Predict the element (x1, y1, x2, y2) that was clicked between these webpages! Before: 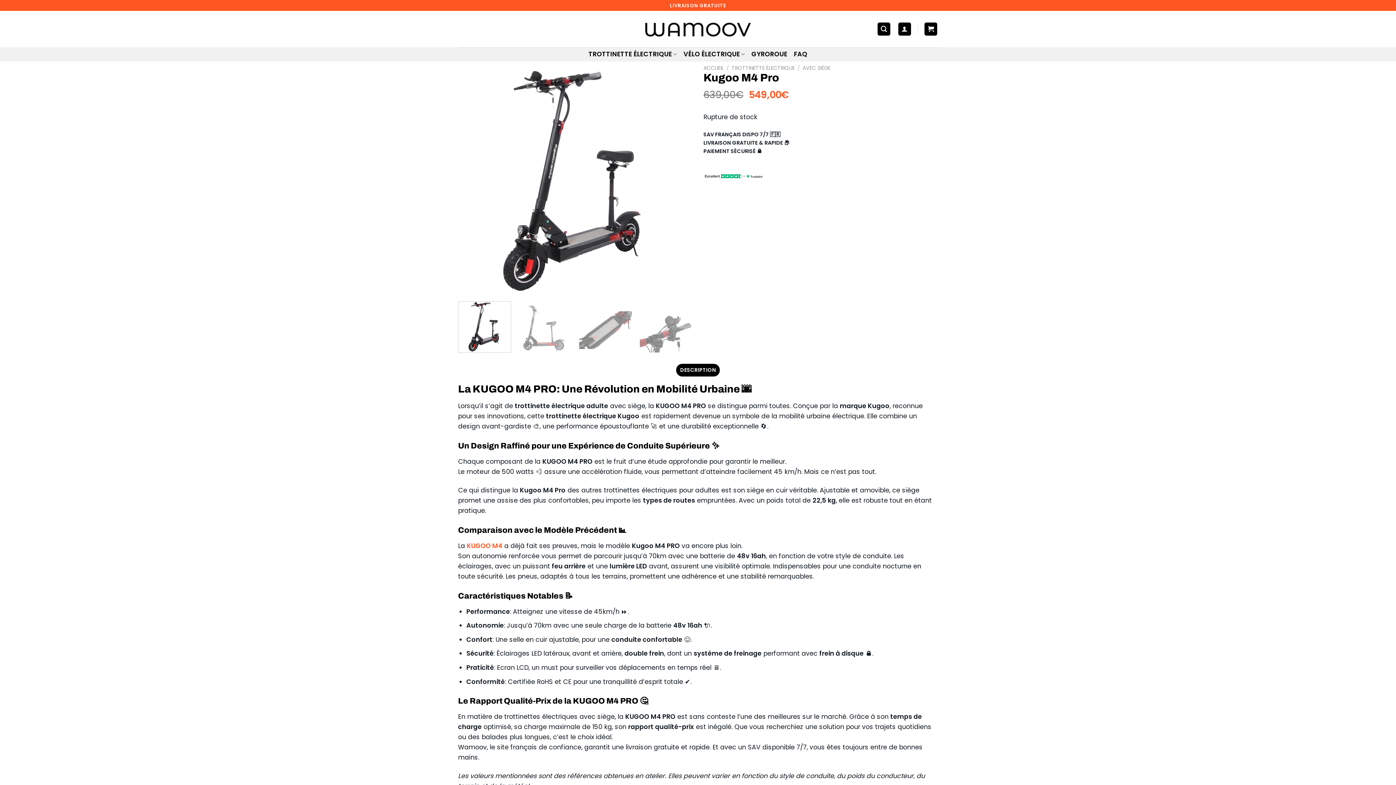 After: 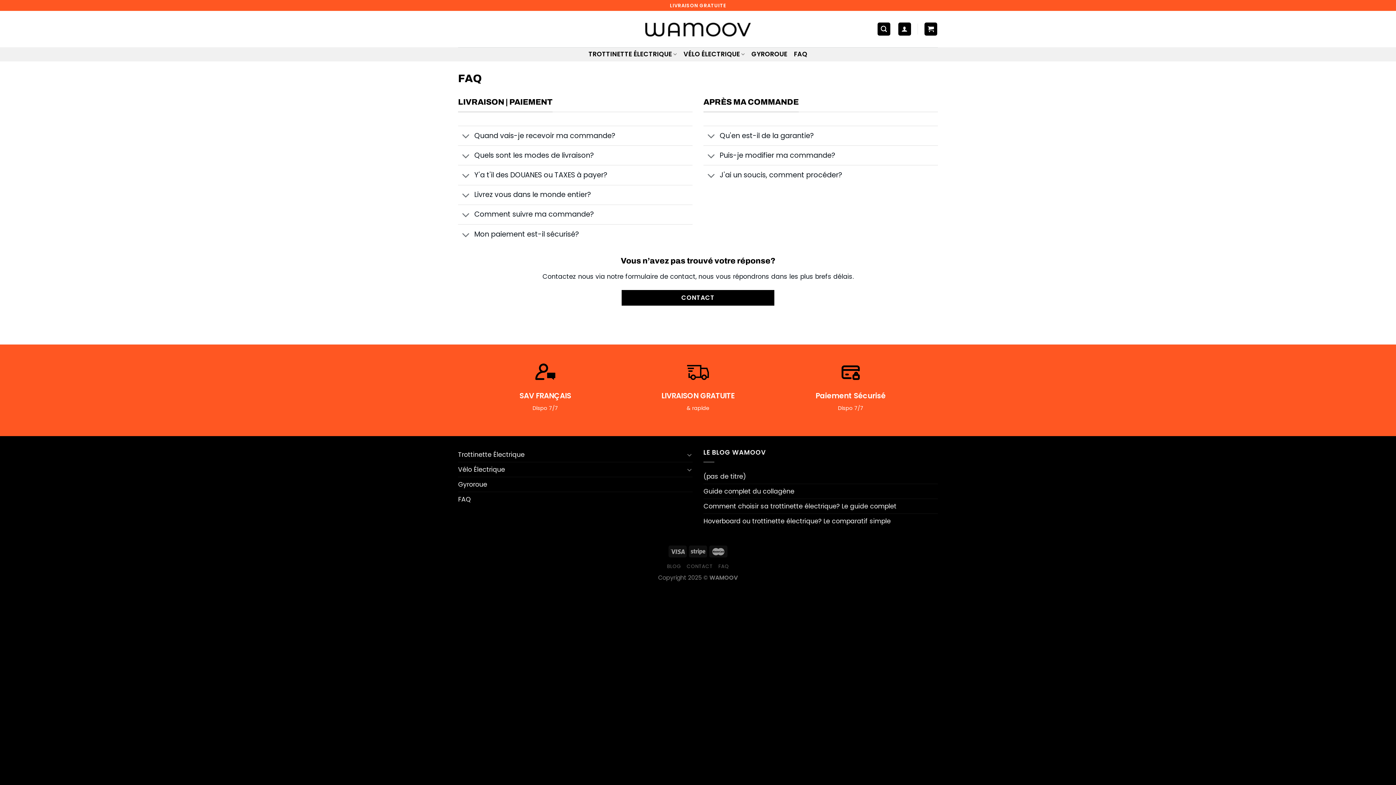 Action: bbox: (794, 48, 807, 60) label: FAQ